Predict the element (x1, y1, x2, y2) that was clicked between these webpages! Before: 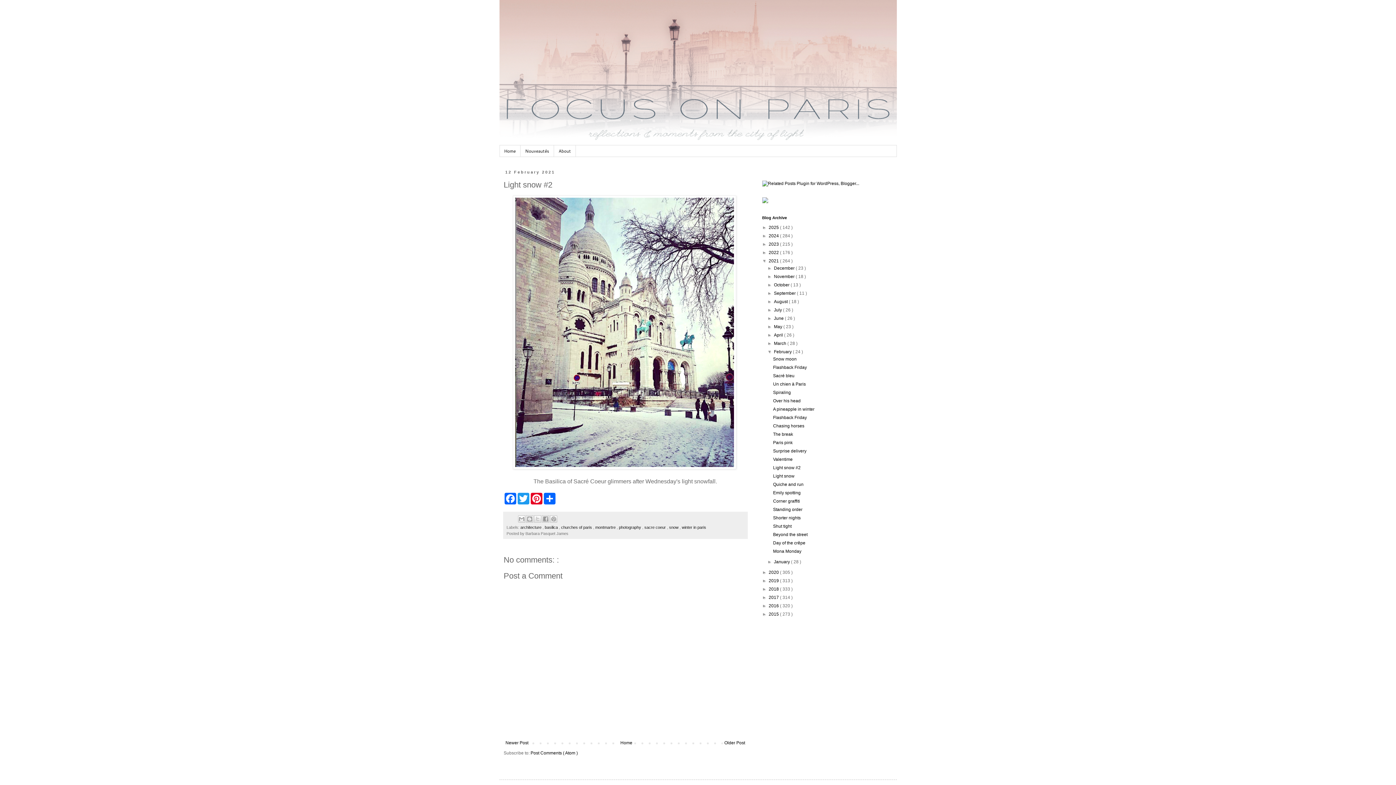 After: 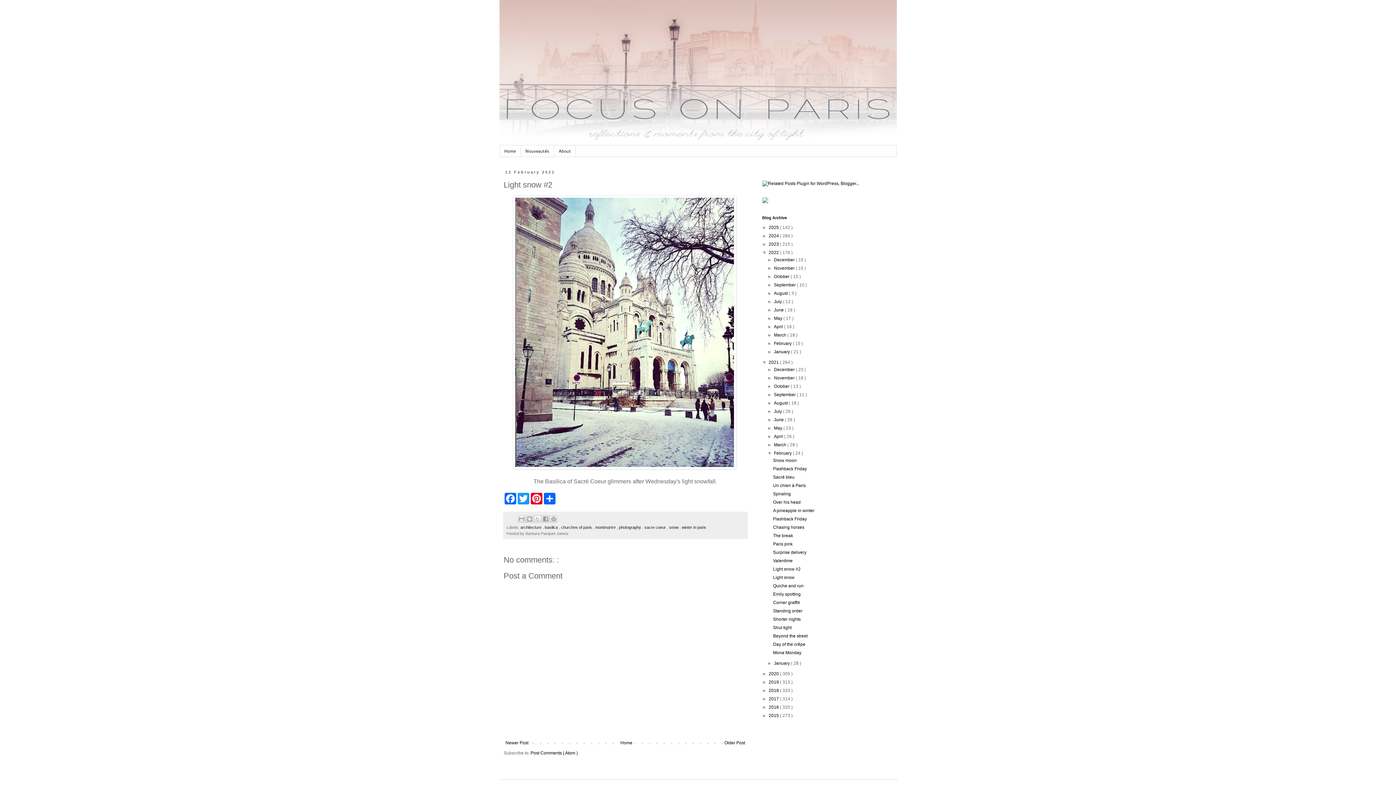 Action: label: ►   bbox: (762, 250, 768, 255)